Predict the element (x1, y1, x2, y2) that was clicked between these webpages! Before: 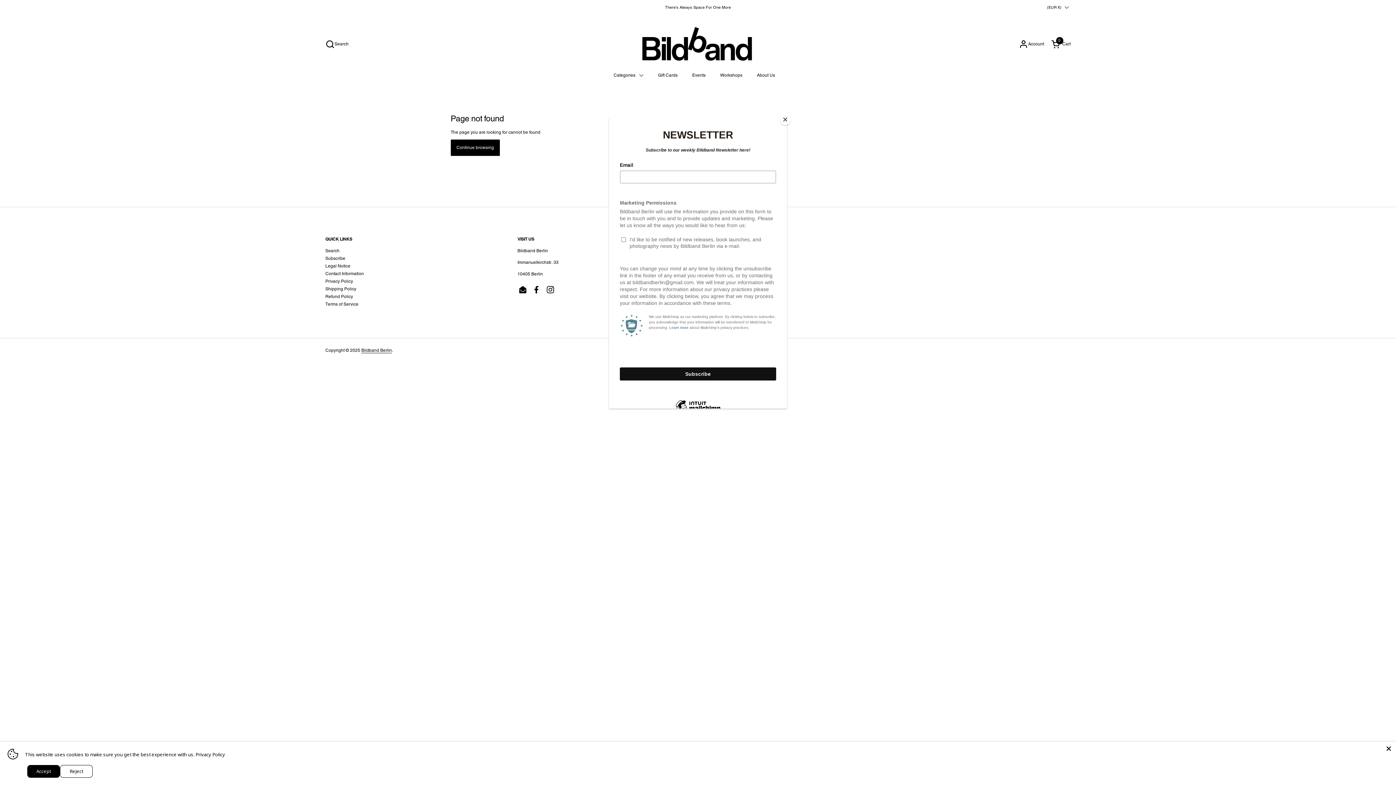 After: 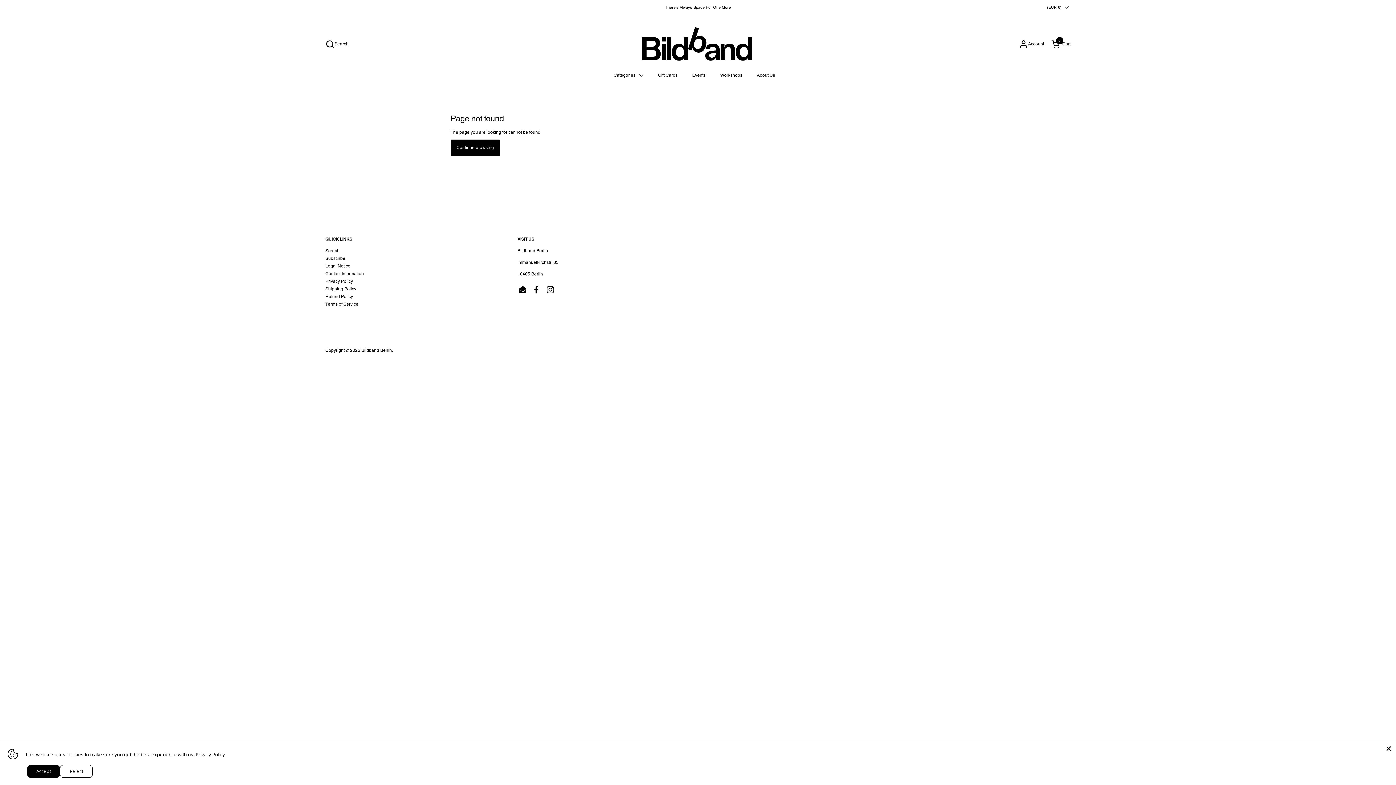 Action: bbox: (780, 114, 790, 125) label: Close